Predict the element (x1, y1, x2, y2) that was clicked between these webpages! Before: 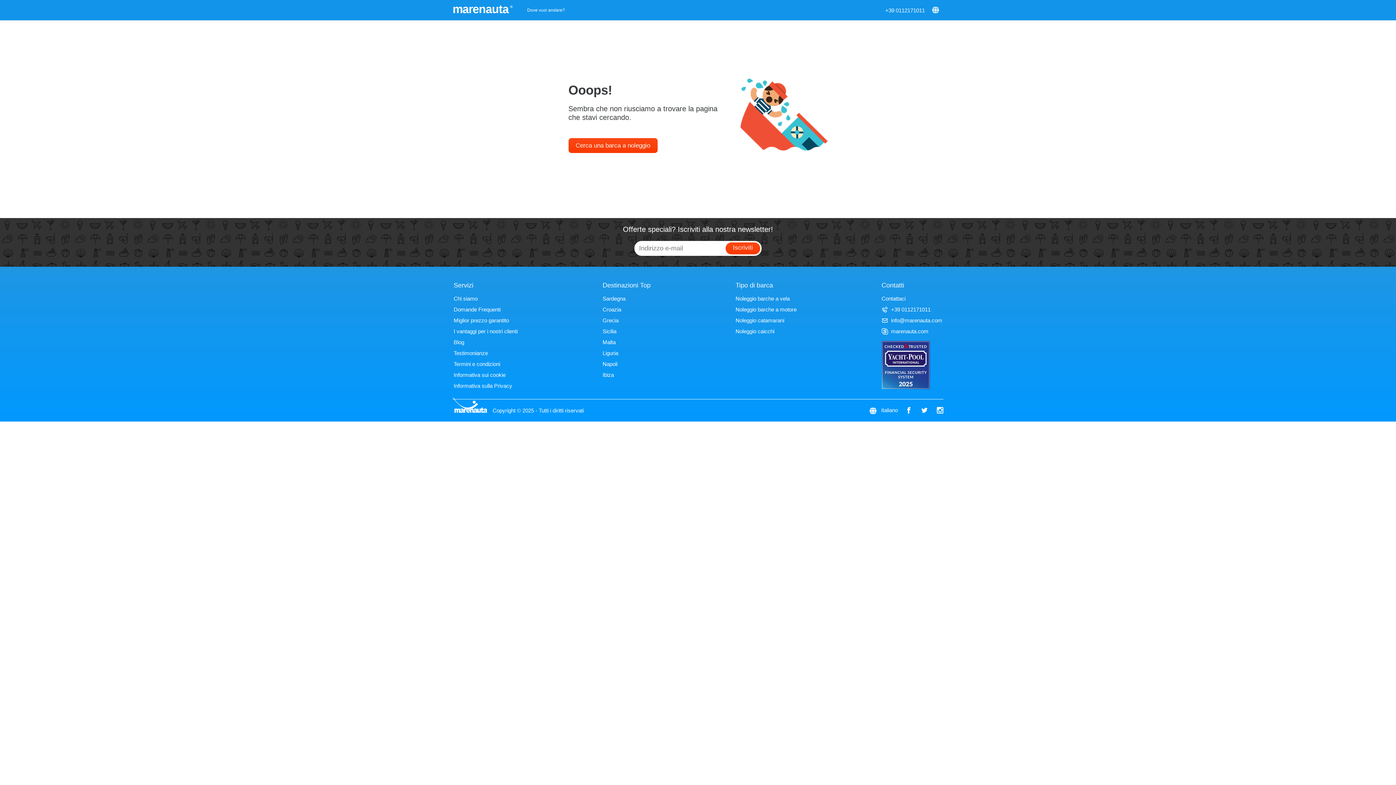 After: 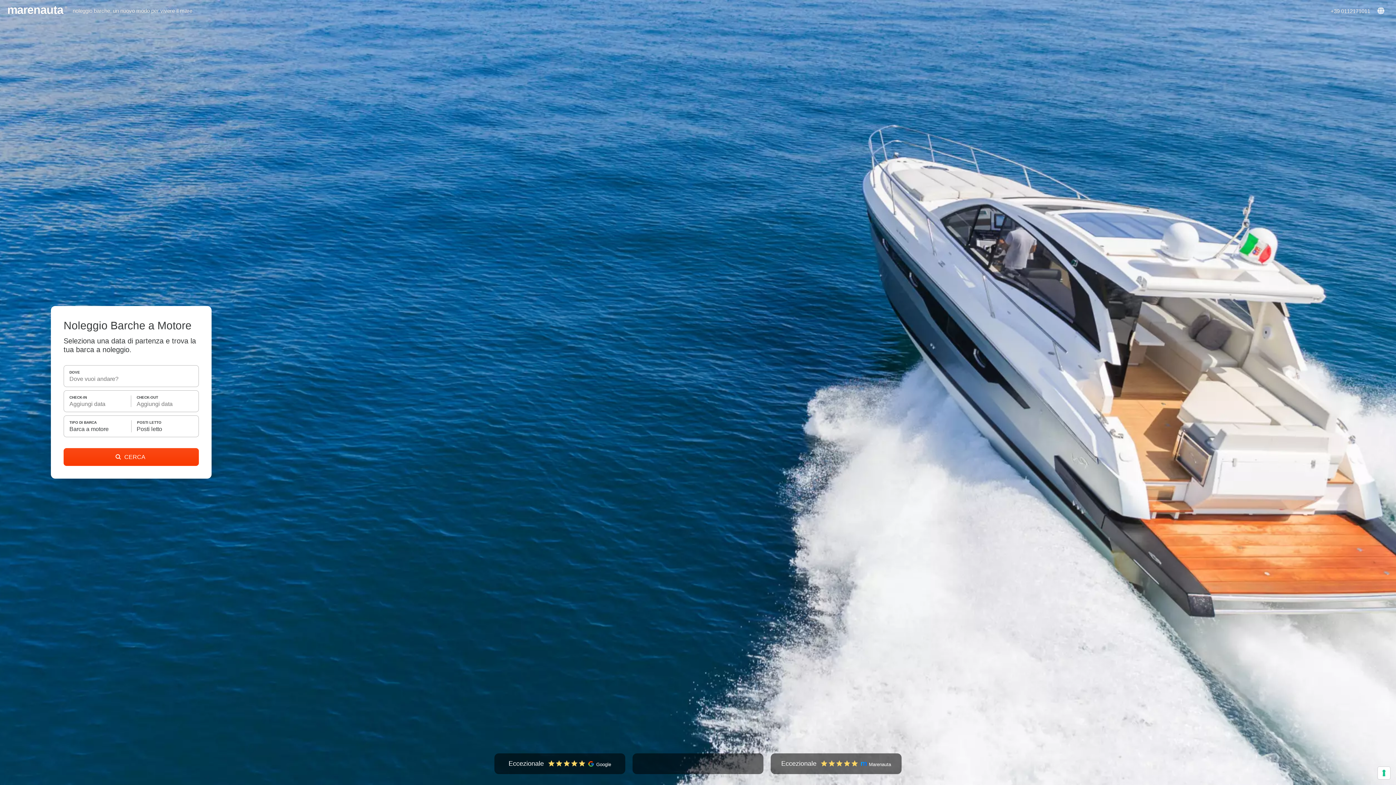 Action: label: Noleggio barche a motore bbox: (735, 306, 796, 312)